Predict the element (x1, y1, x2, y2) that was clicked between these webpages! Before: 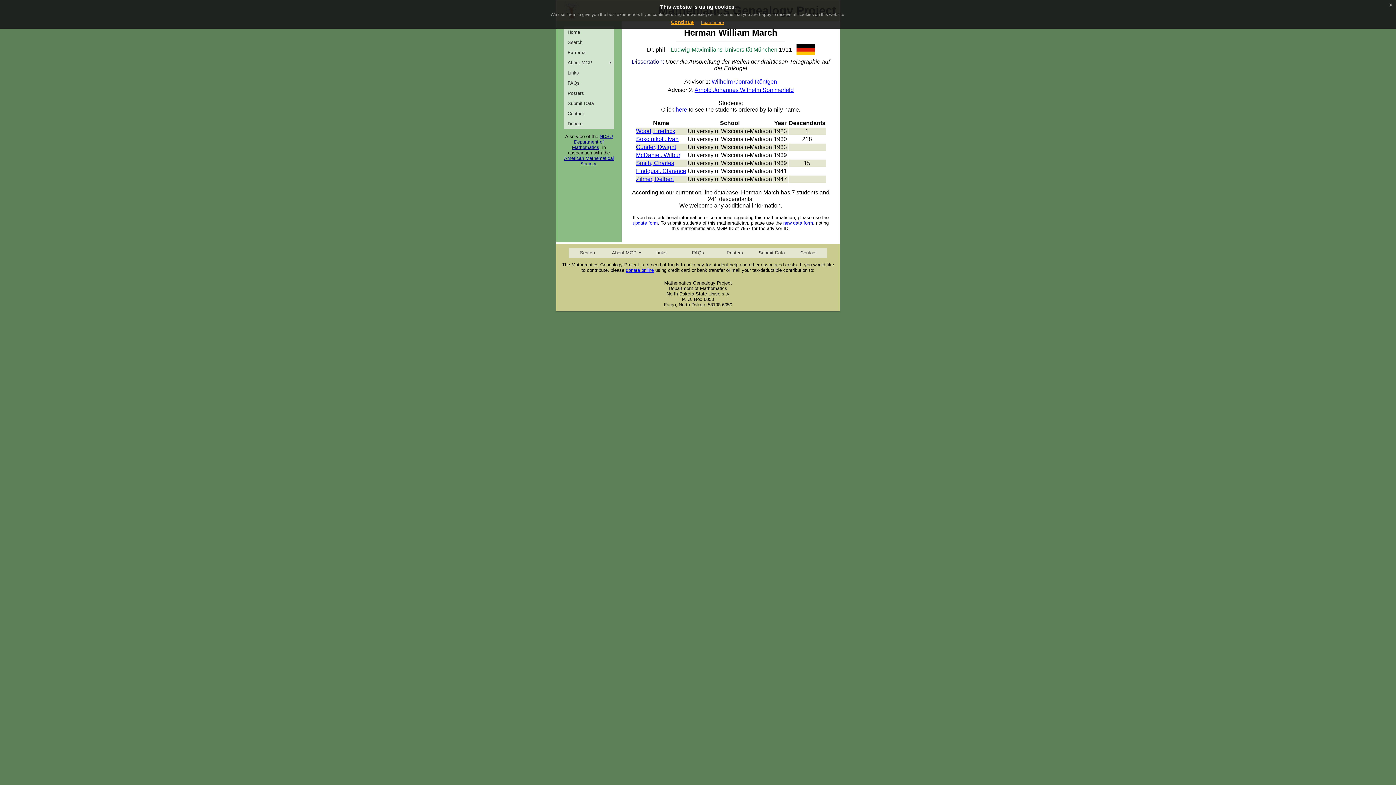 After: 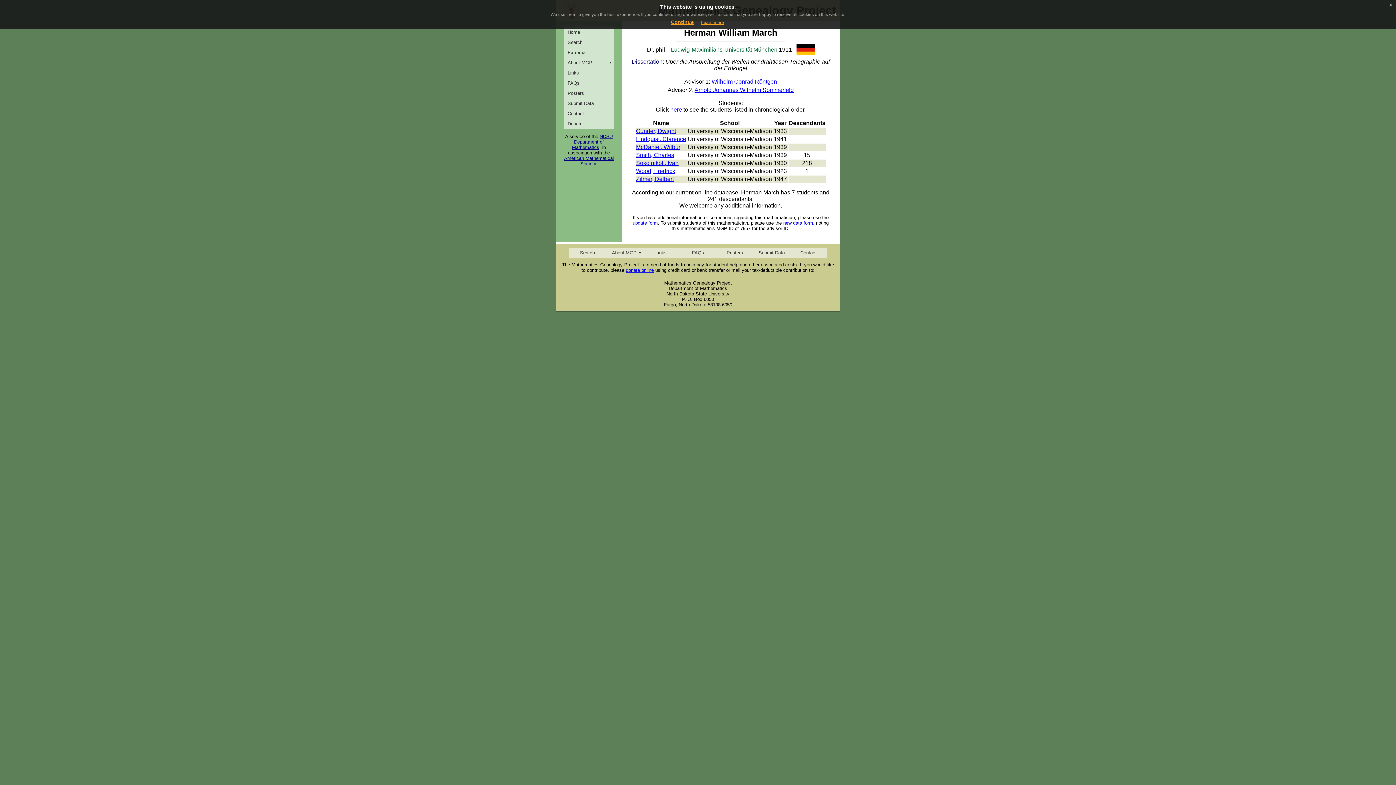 Action: bbox: (675, 106, 687, 112) label: here